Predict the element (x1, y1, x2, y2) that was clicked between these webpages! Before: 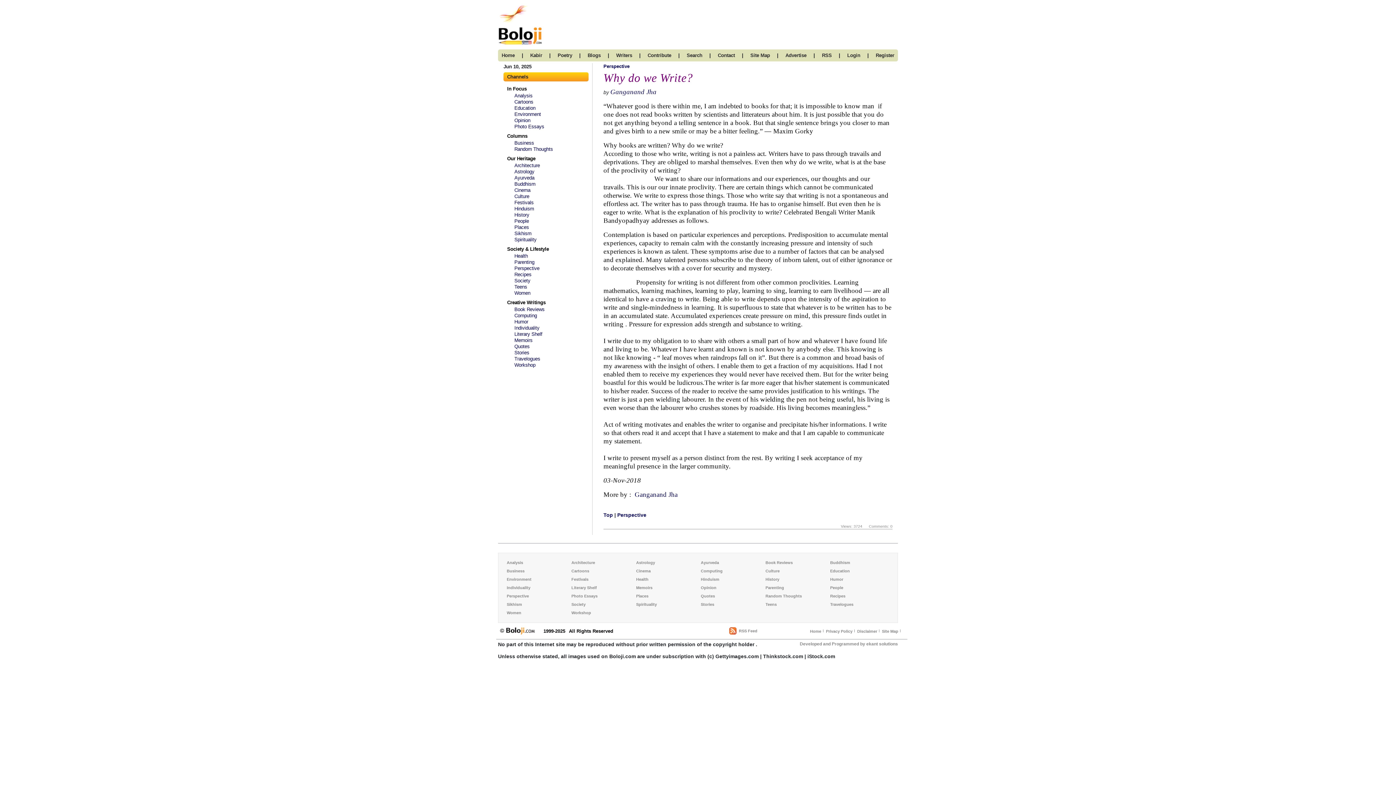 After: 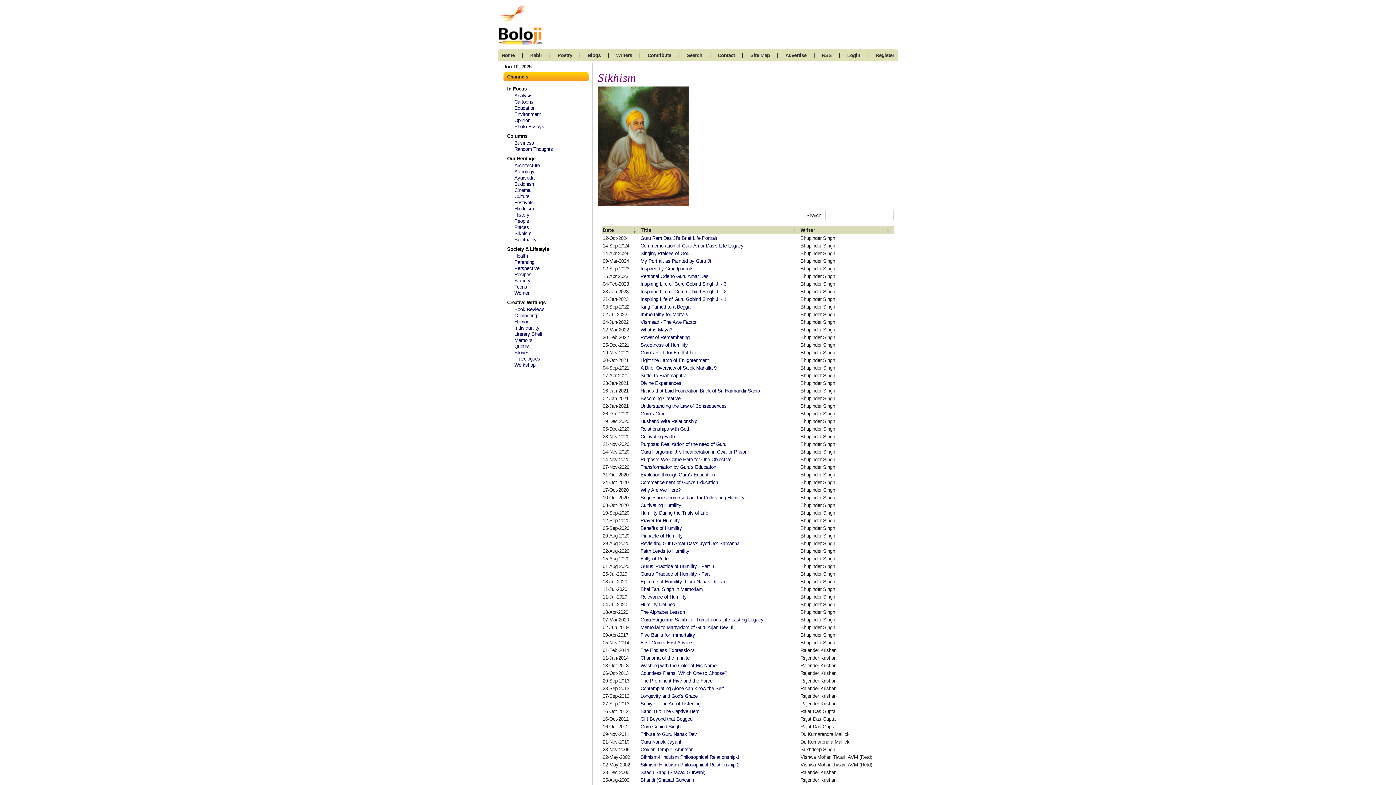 Action: label: Sikhism bbox: (514, 230, 531, 236)